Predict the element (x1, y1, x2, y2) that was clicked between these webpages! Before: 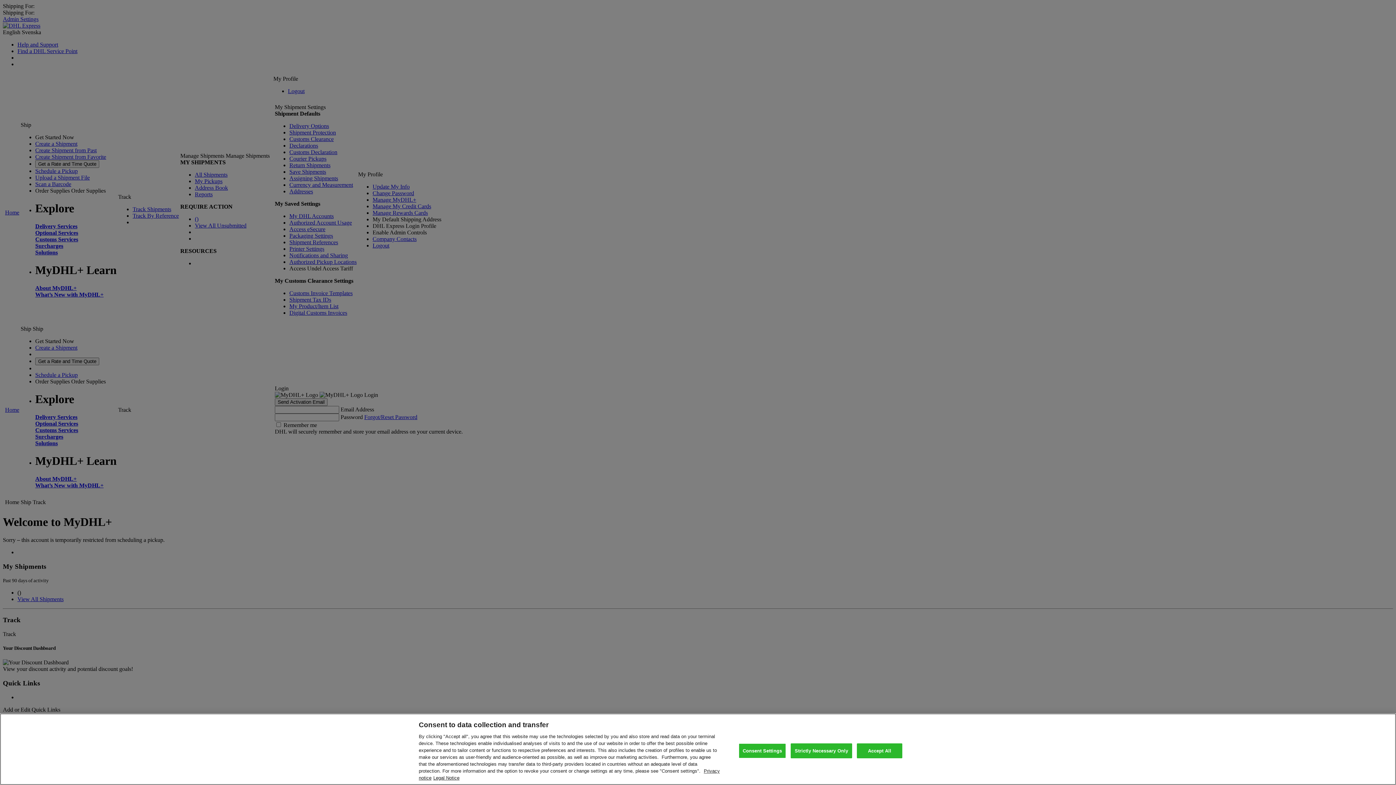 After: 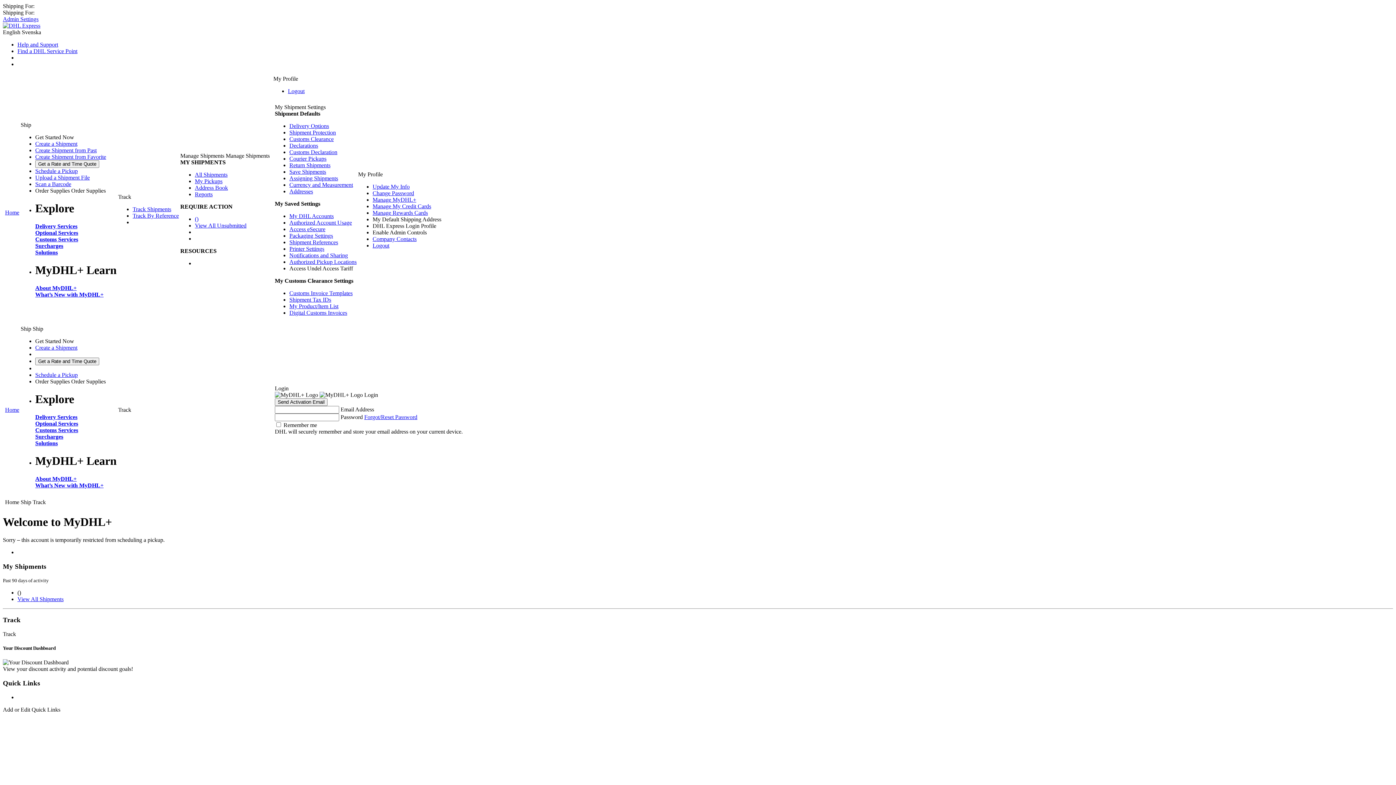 Action: label: Accept All bbox: (857, 743, 902, 758)